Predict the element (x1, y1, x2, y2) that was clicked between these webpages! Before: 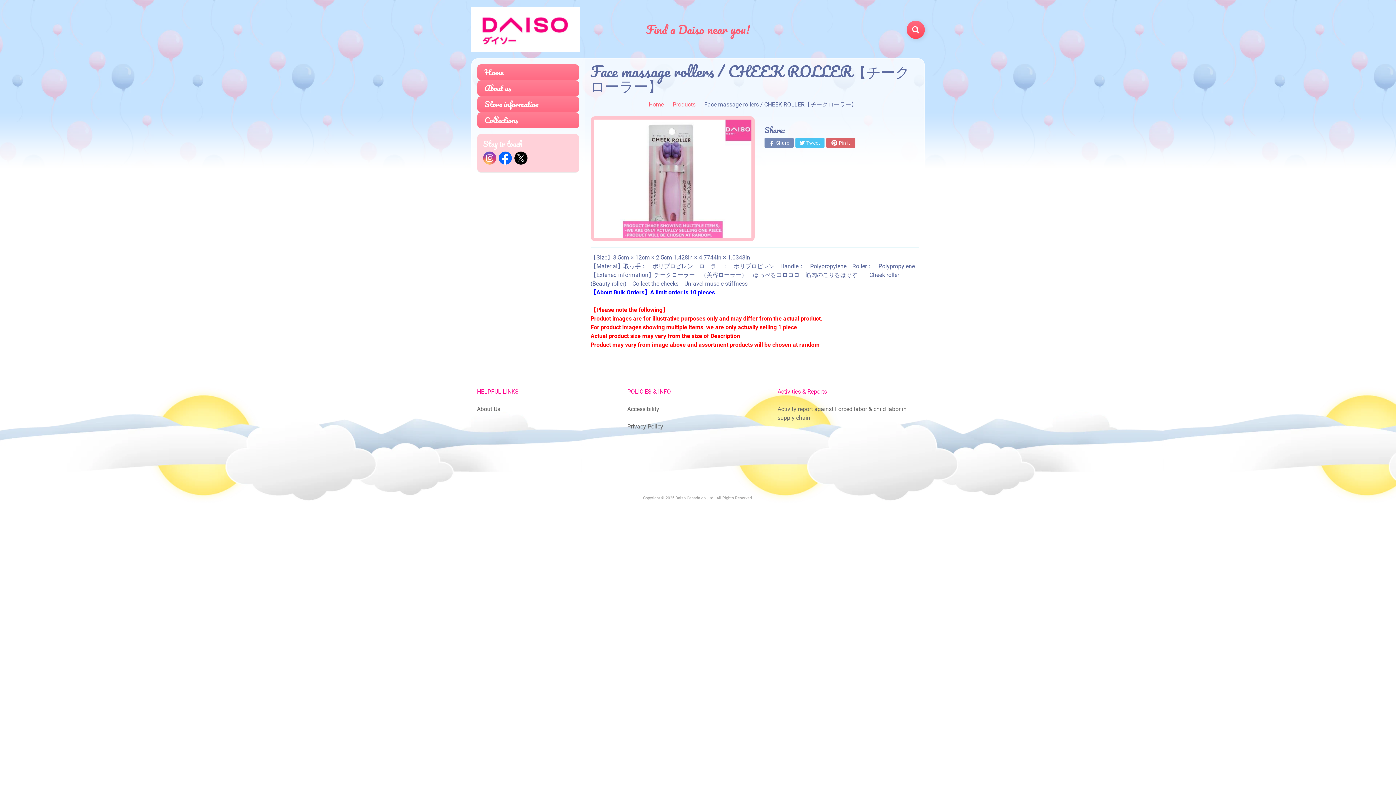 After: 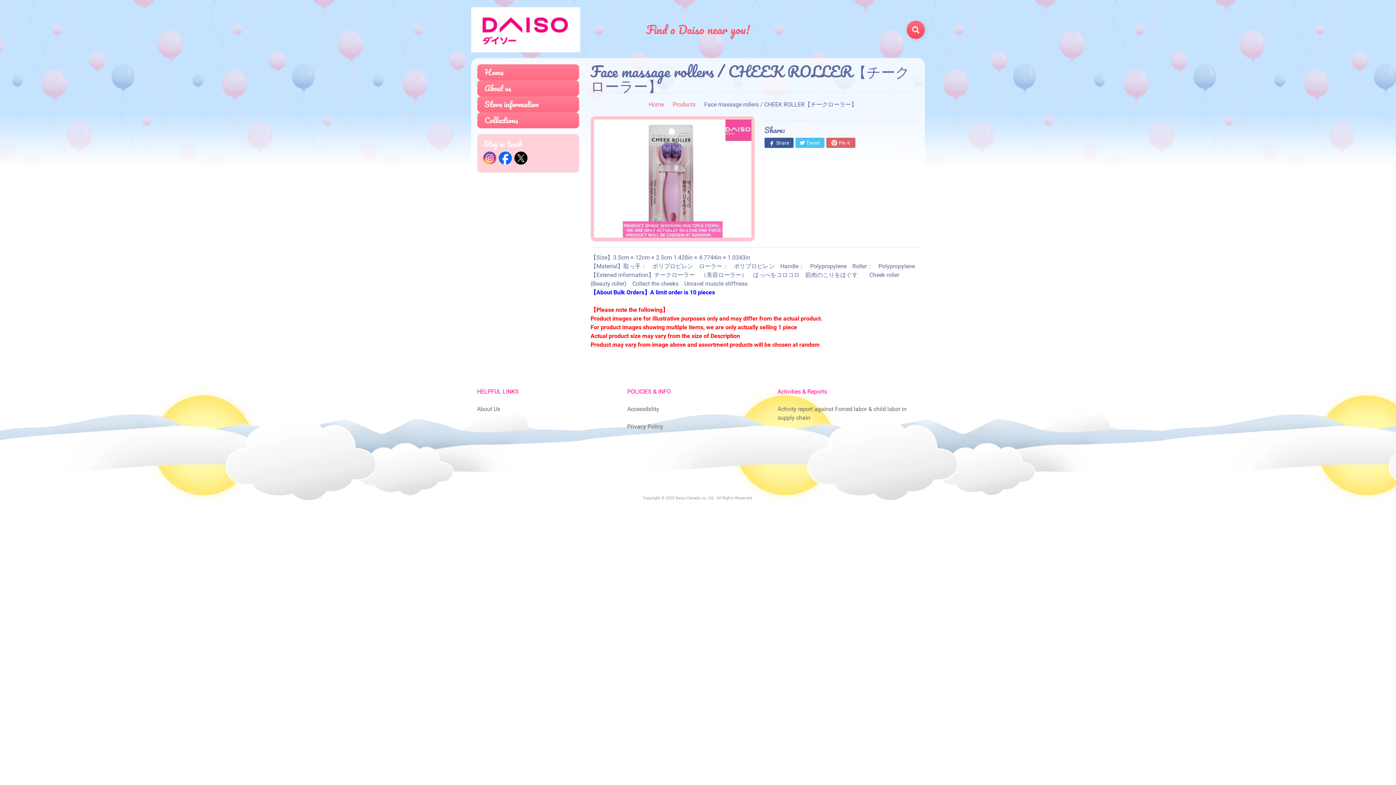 Action: bbox: (764, 137, 793, 148) label: Share